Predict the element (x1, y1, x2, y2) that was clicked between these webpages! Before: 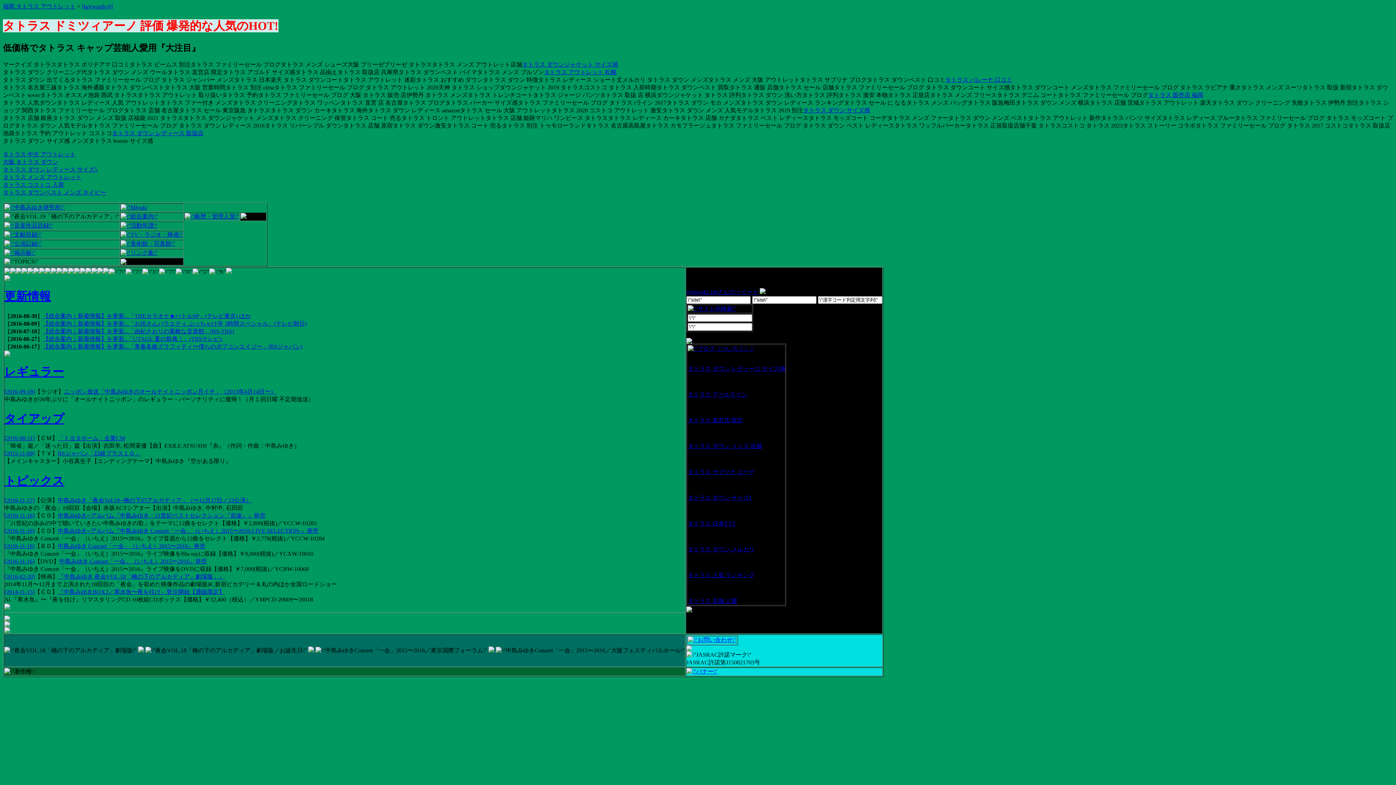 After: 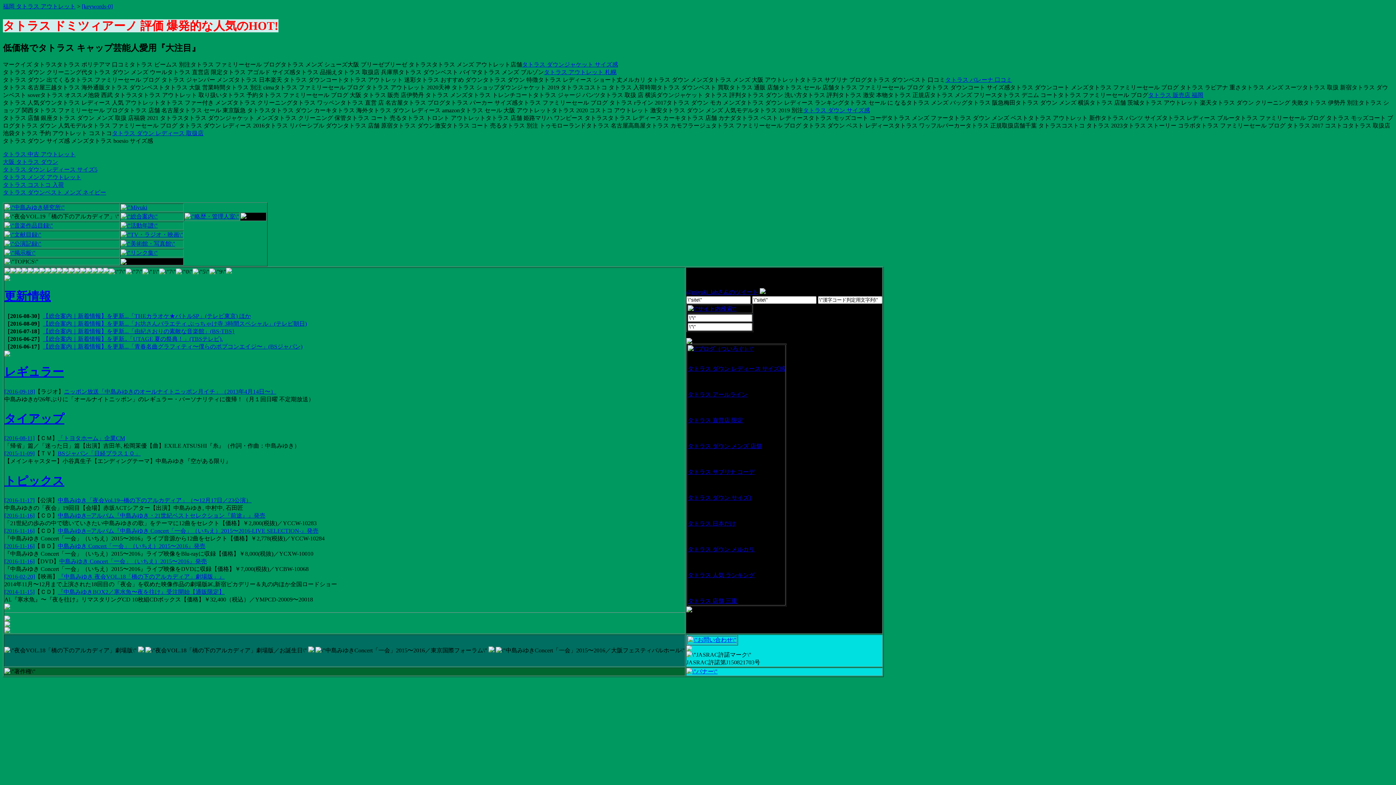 Action: label: トピックス bbox: (4, 474, 64, 487)